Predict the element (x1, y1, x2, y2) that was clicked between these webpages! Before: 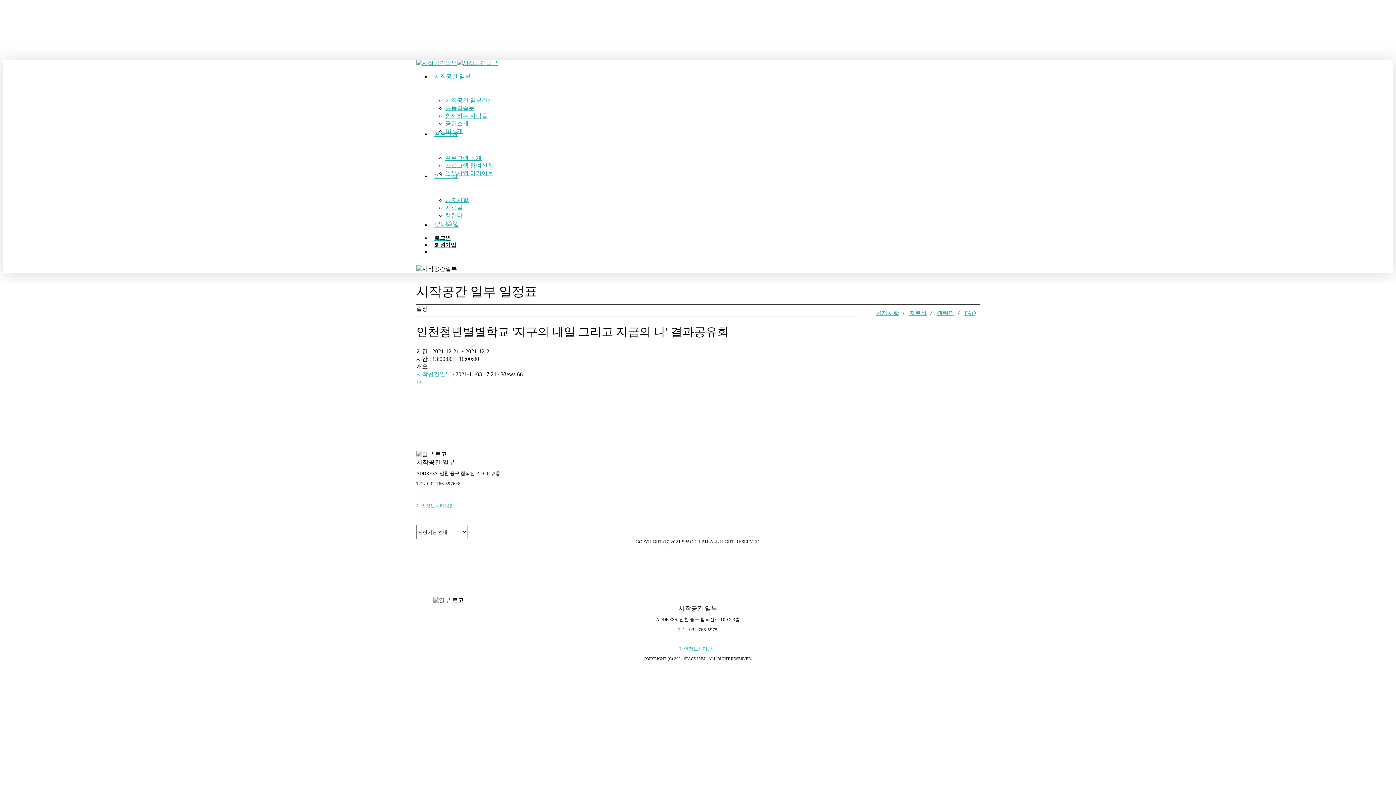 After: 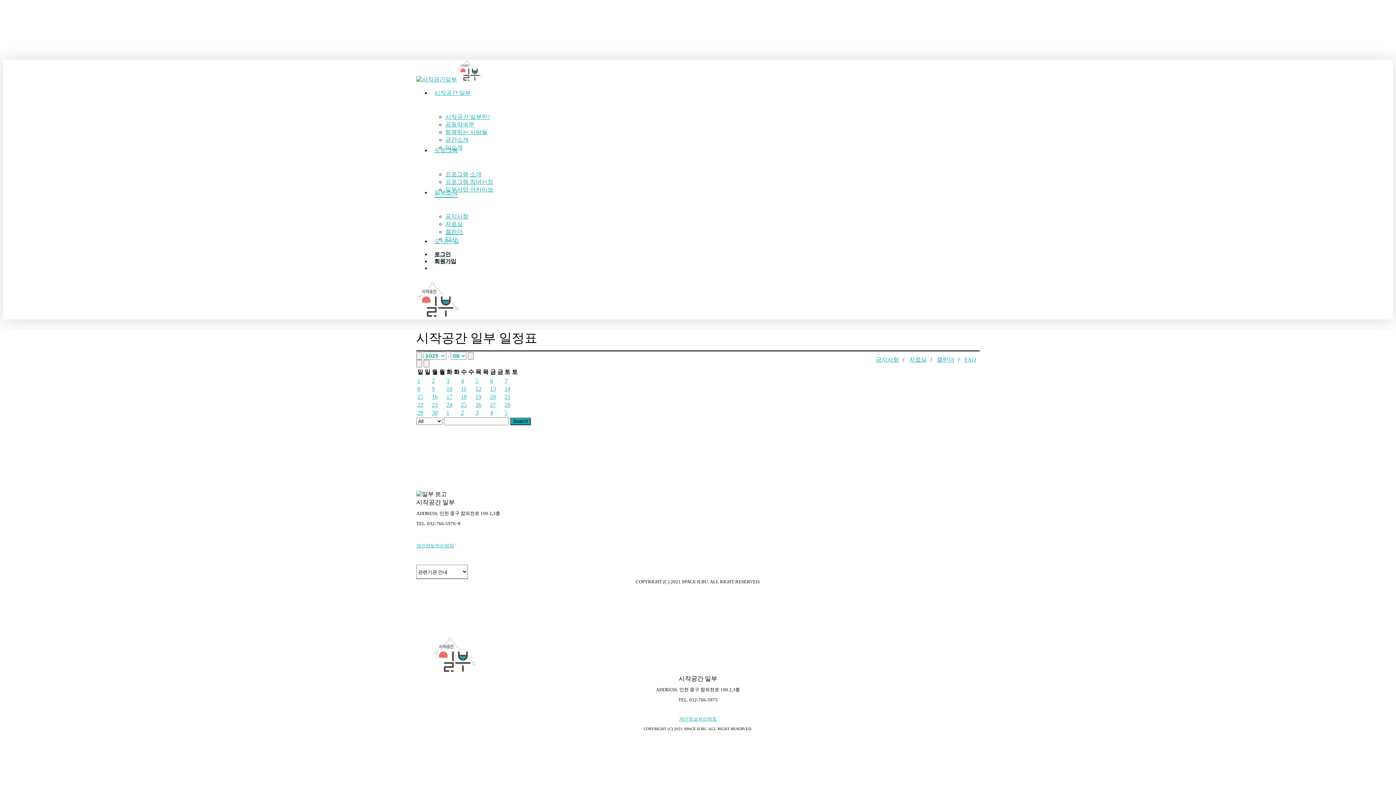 Action: label: 캘린더 bbox: (445, 212, 462, 218)